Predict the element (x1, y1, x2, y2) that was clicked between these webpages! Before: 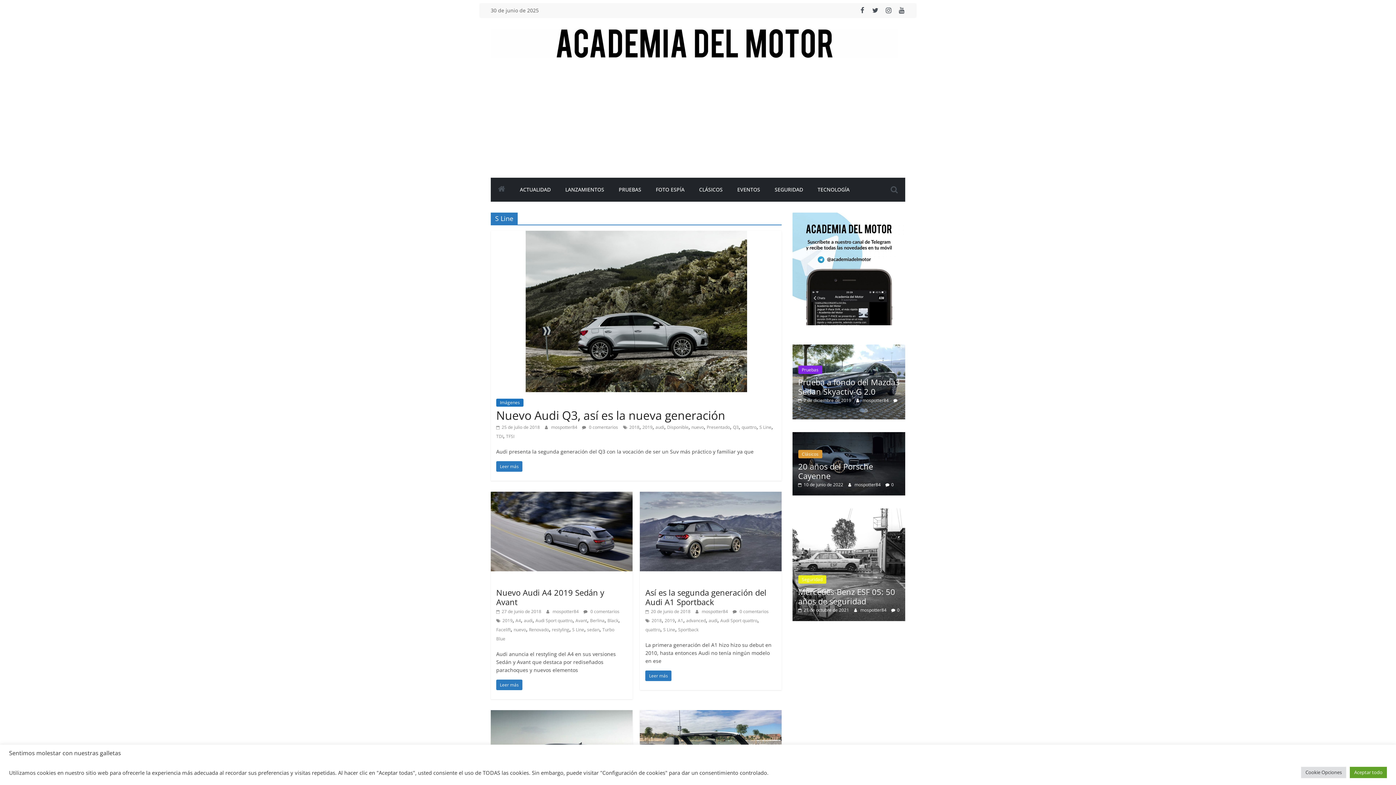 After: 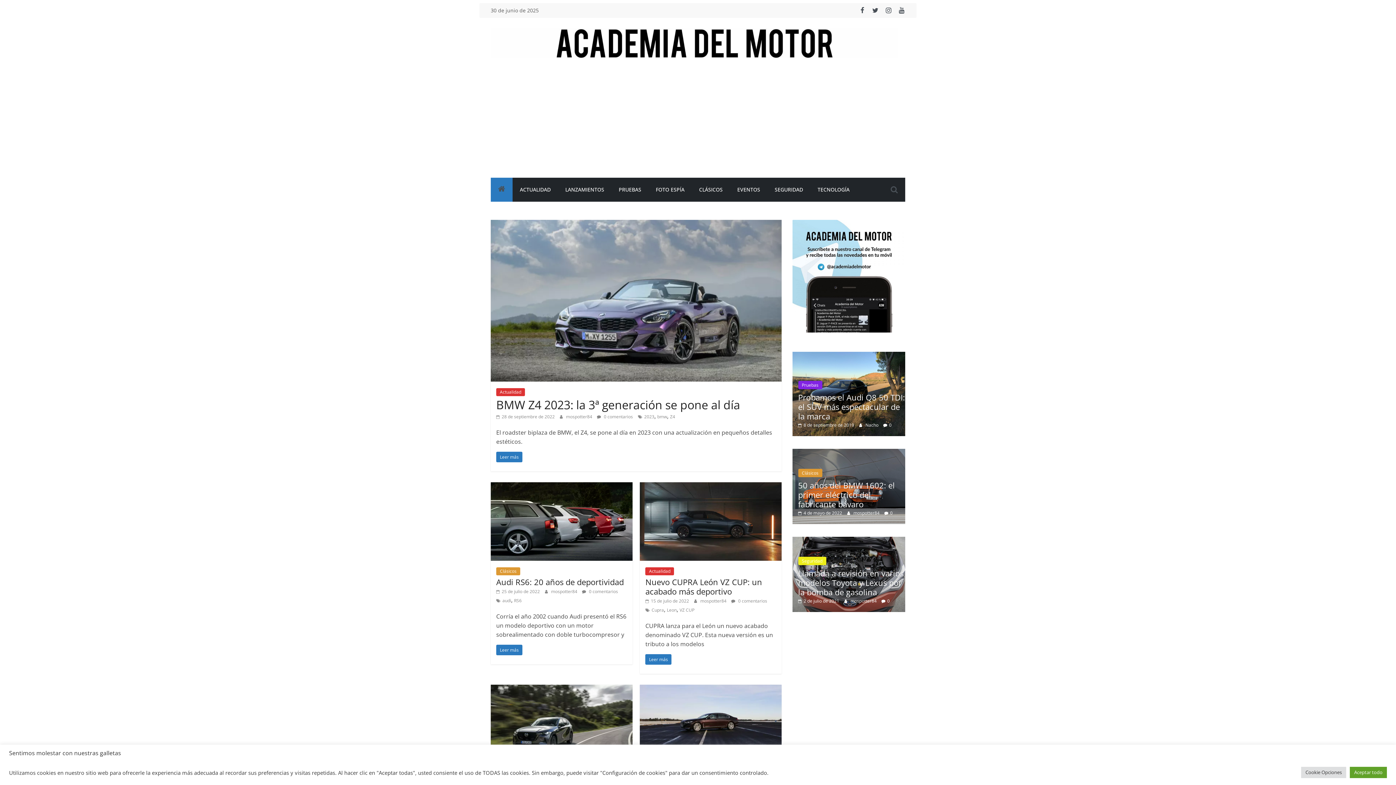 Action: bbox: (490, 28, 898, 57)